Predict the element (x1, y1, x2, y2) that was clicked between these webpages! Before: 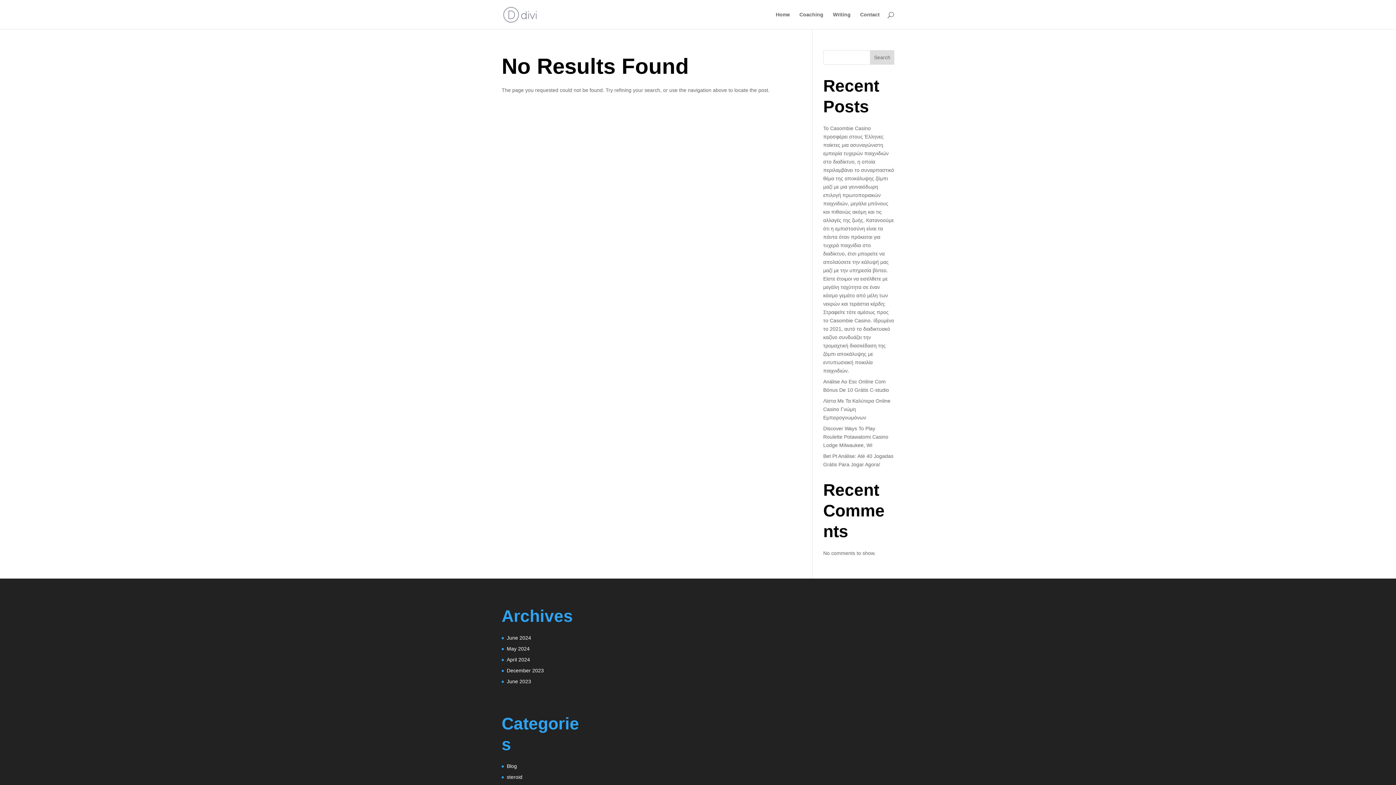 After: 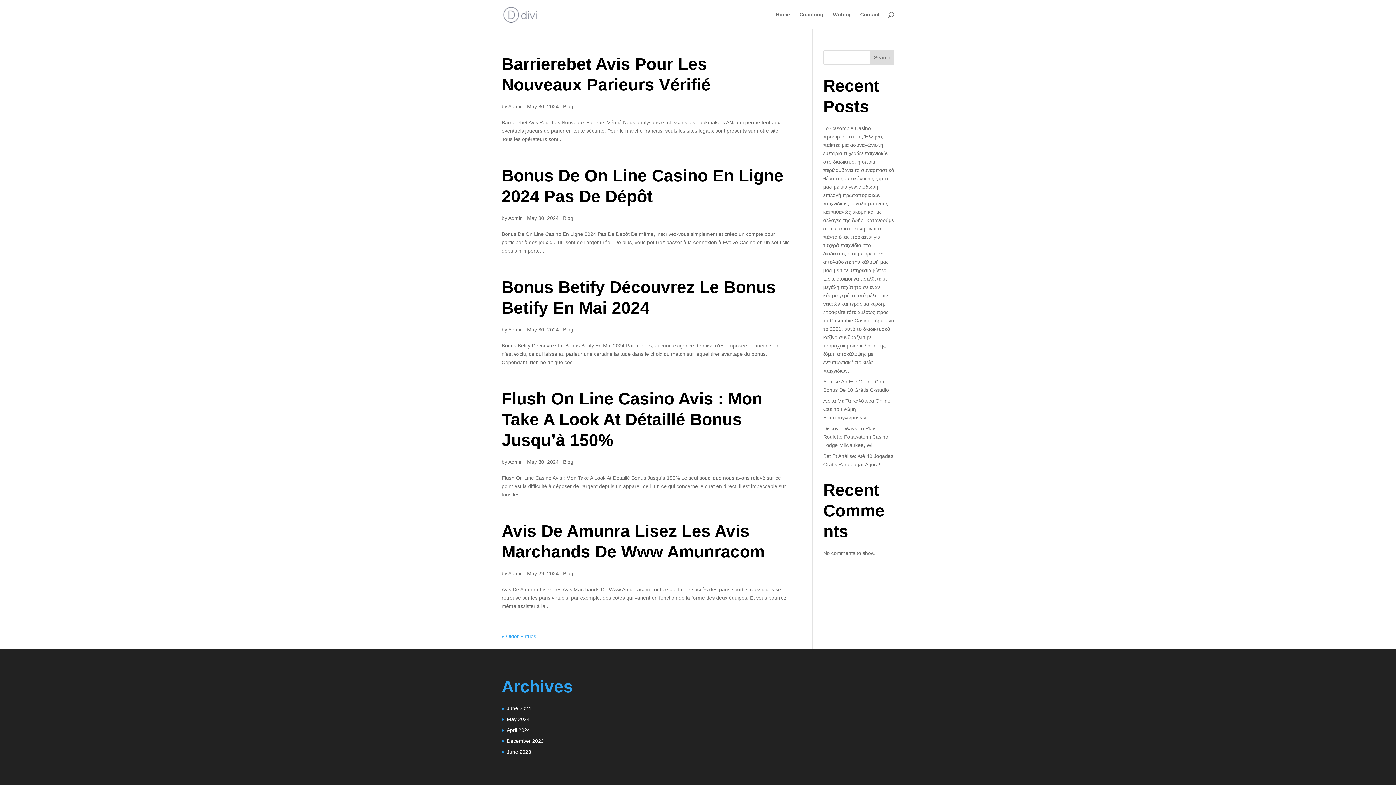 Action: label: May 2024 bbox: (506, 646, 529, 651)